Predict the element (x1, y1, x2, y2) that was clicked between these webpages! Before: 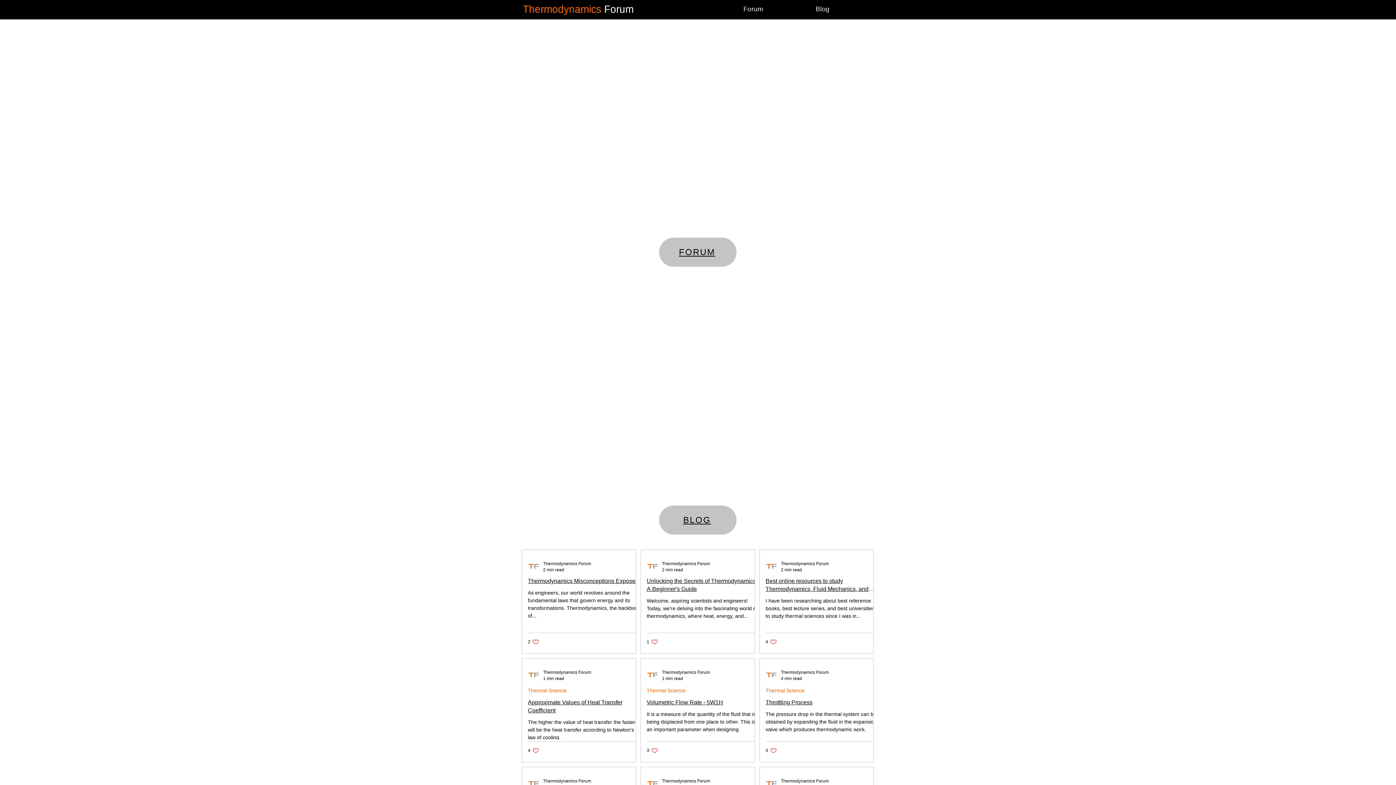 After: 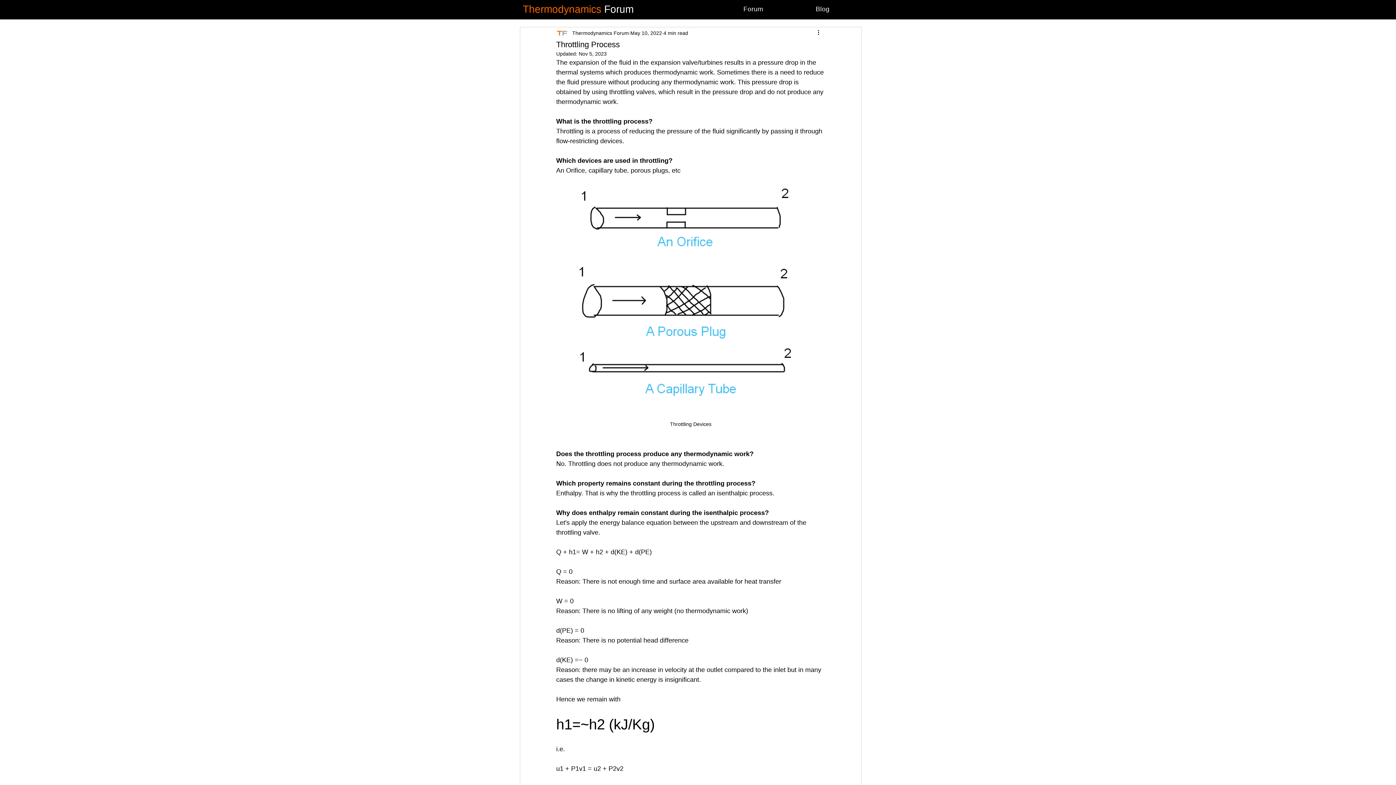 Action: bbox: (765, 698, 879, 706) label: Throttling Process